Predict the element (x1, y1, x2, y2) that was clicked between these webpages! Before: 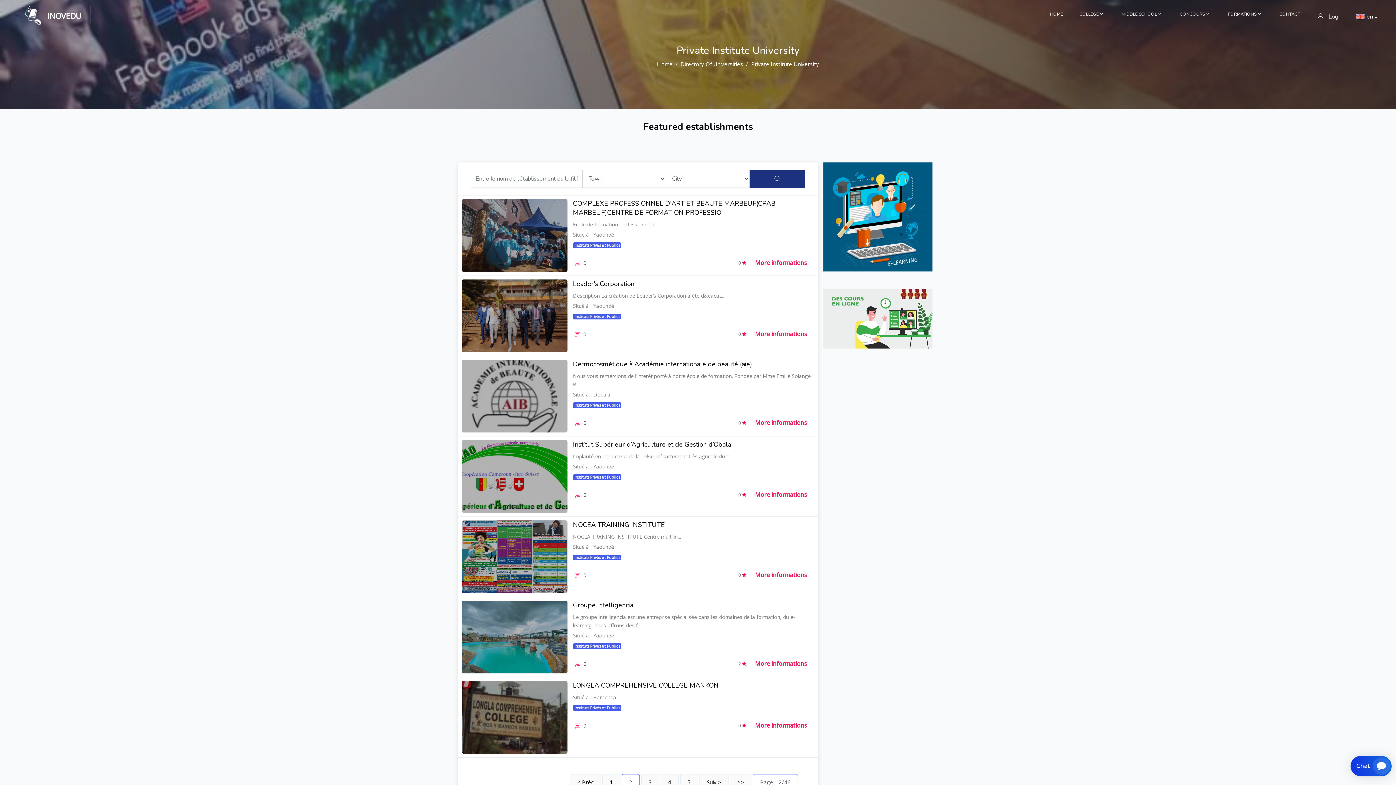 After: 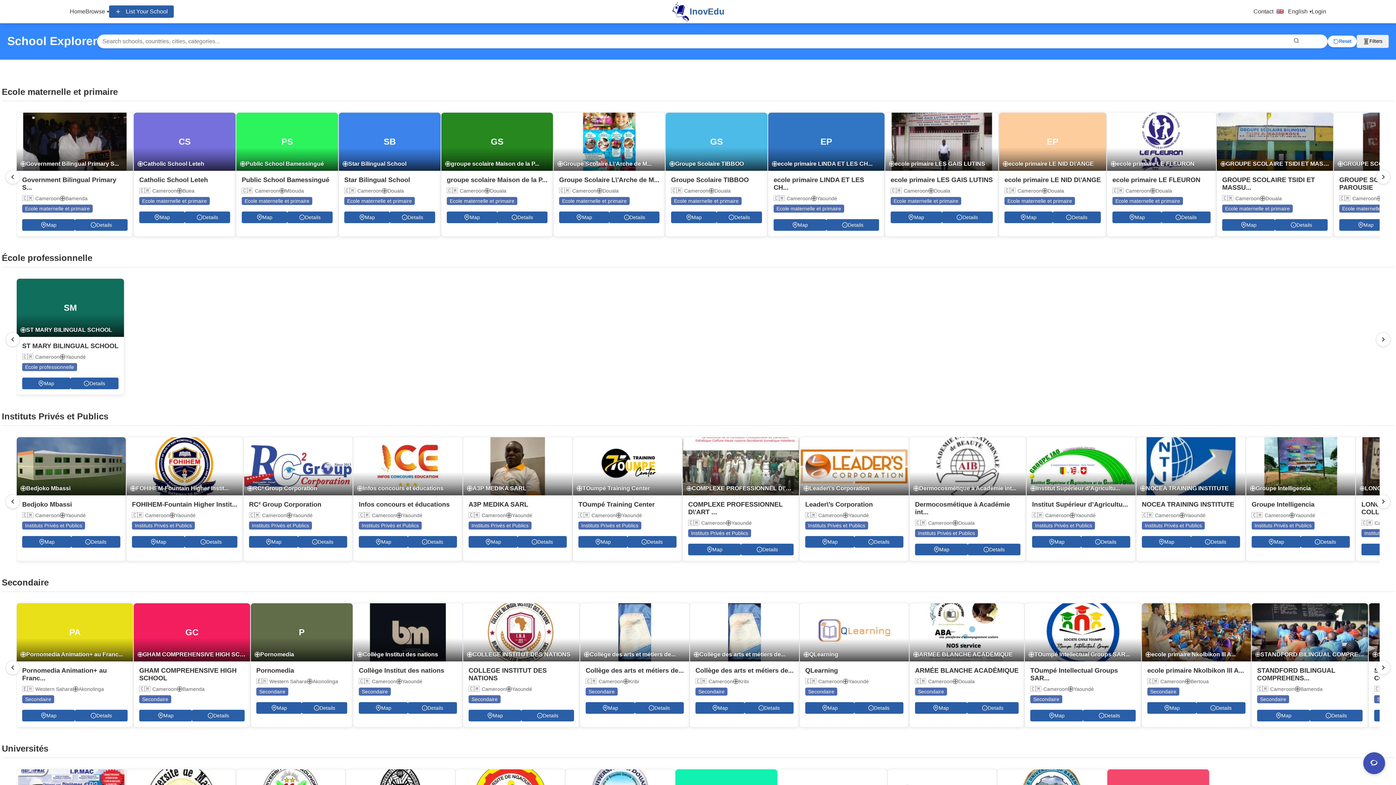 Action: label: INOVEDU bbox: (23, 5, 81, 25)